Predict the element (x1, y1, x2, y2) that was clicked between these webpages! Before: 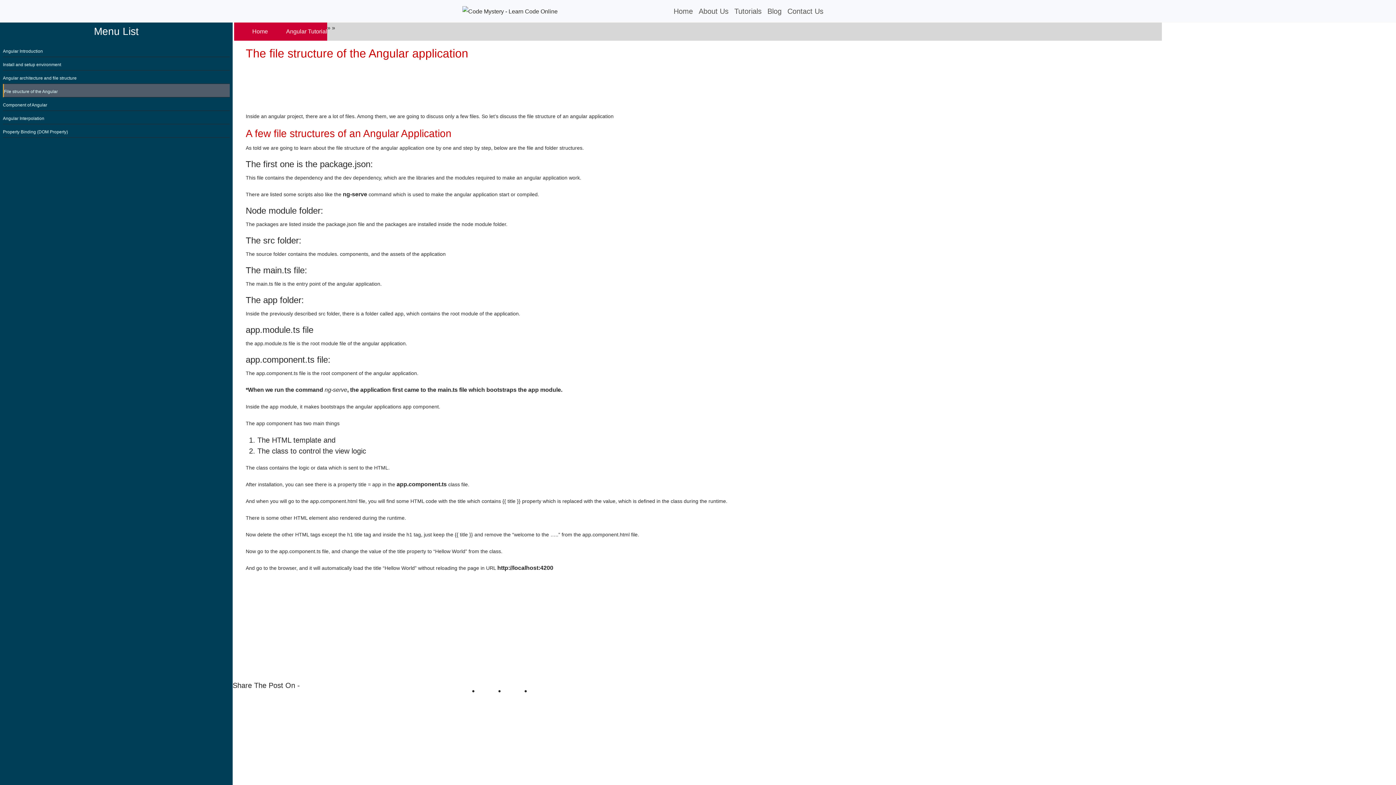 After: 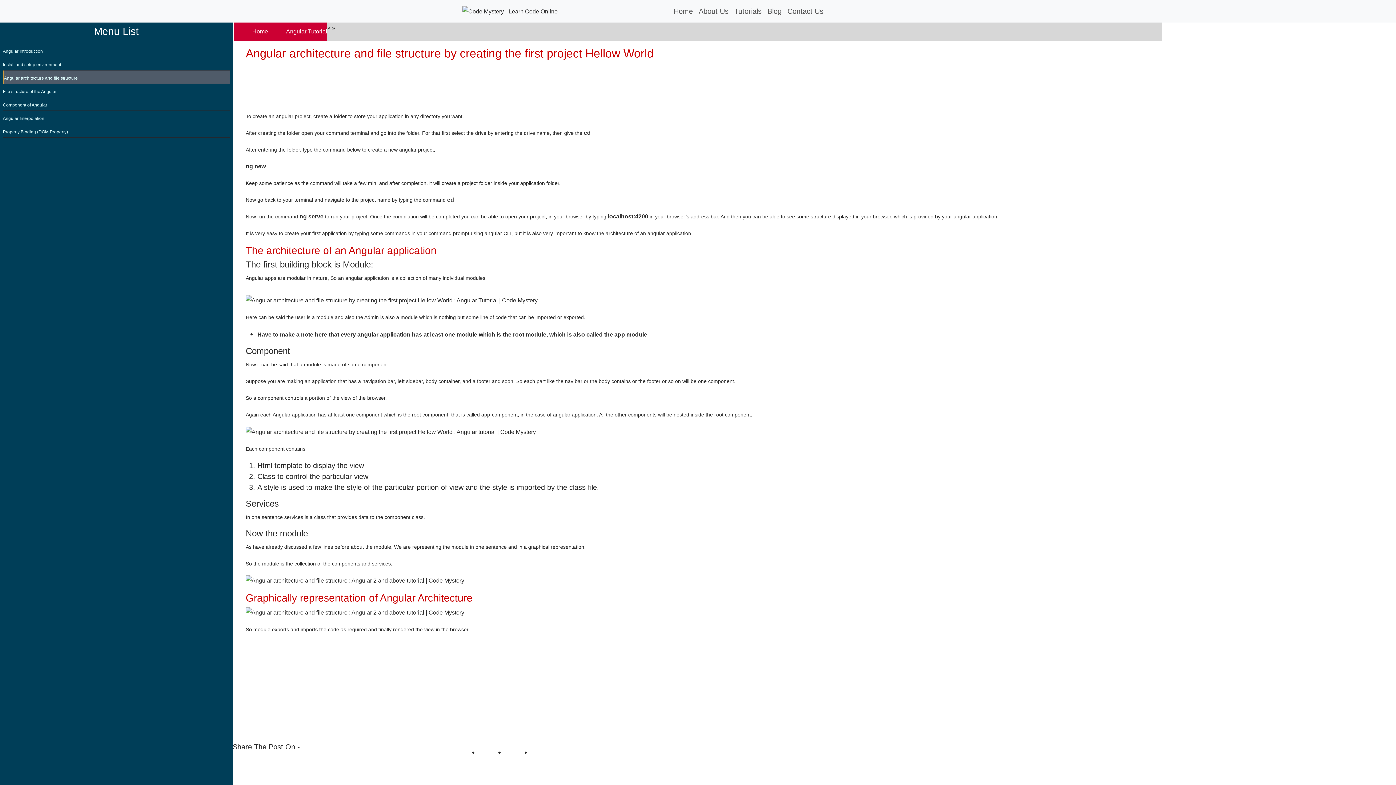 Action: bbox: (2, 75, 76, 80) label: Angular architecture and file structure